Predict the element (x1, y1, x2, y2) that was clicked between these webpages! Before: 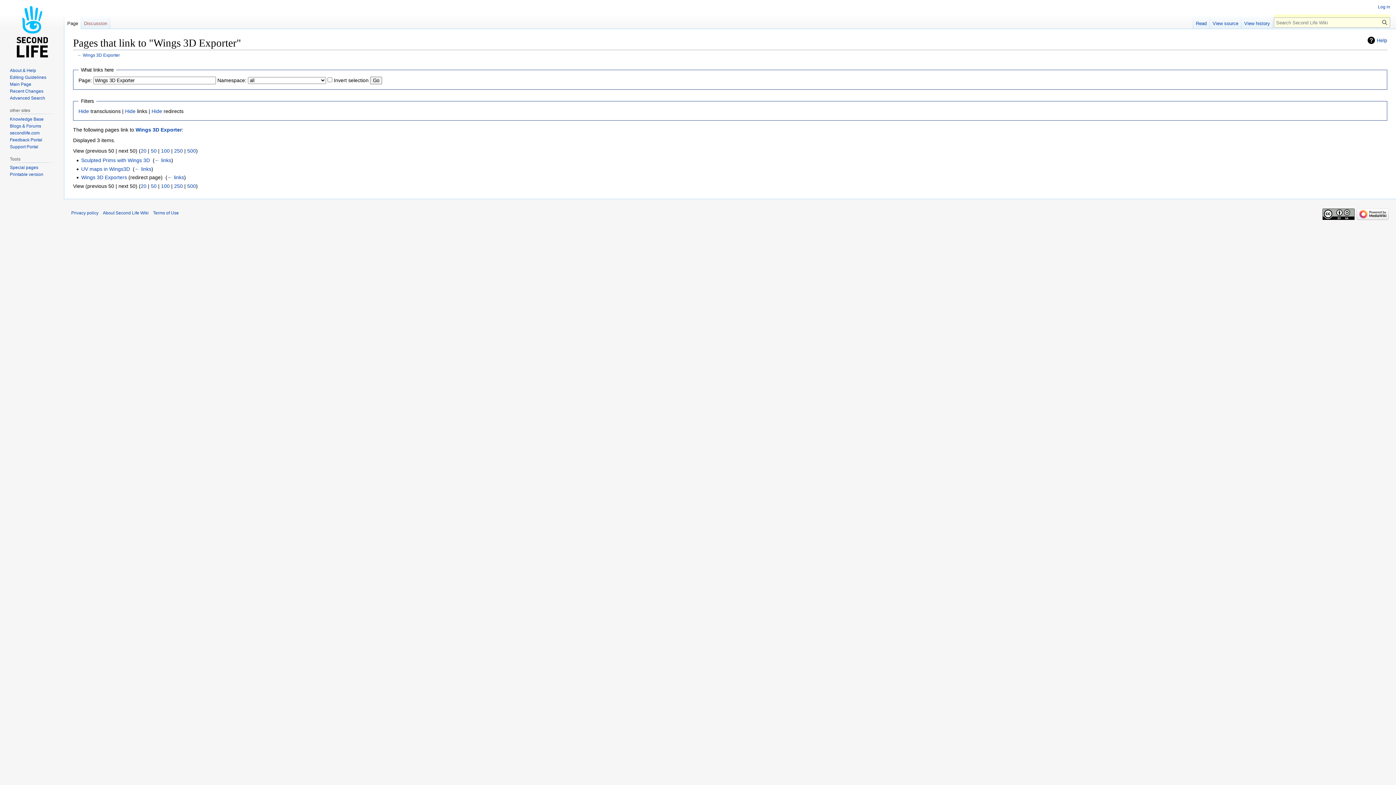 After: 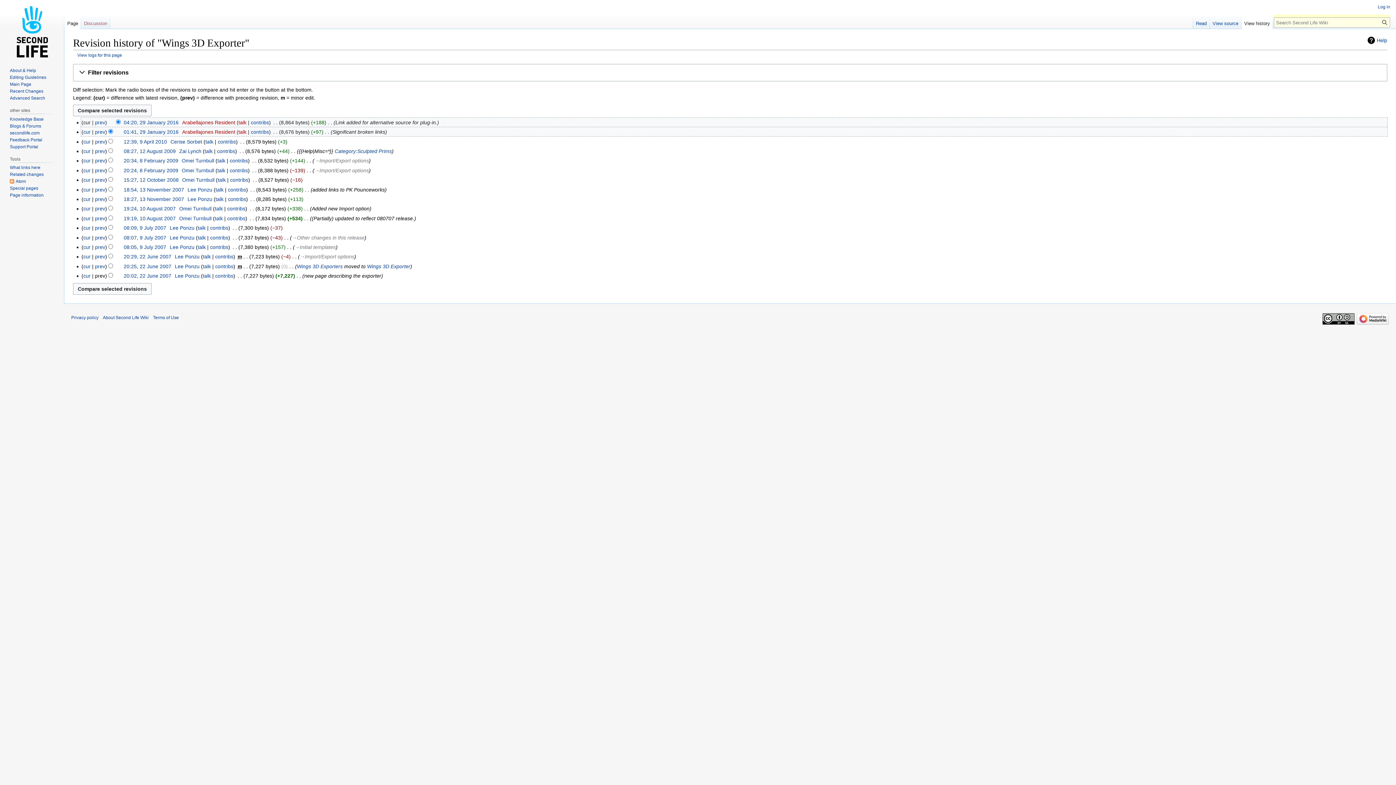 Action: bbox: (1241, 14, 1273, 29) label: View history